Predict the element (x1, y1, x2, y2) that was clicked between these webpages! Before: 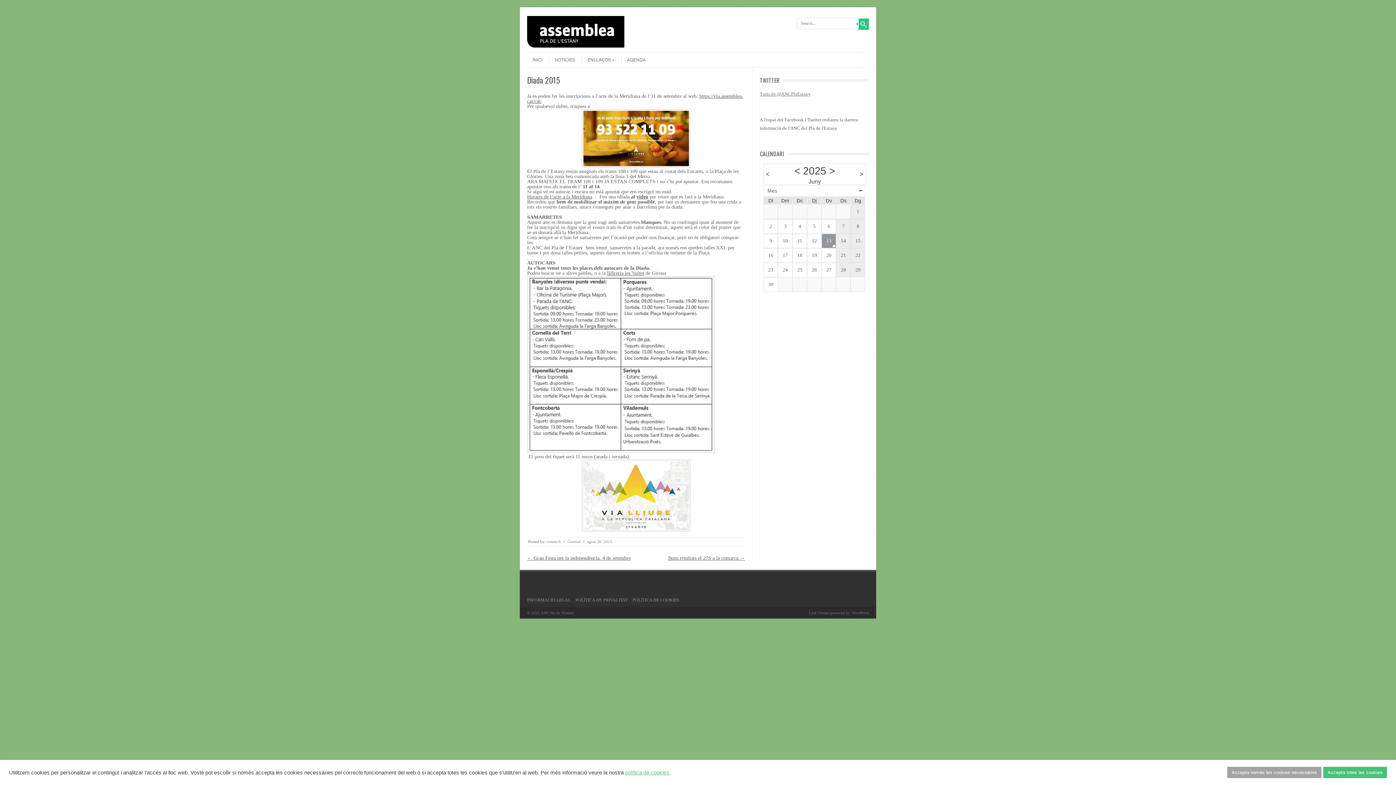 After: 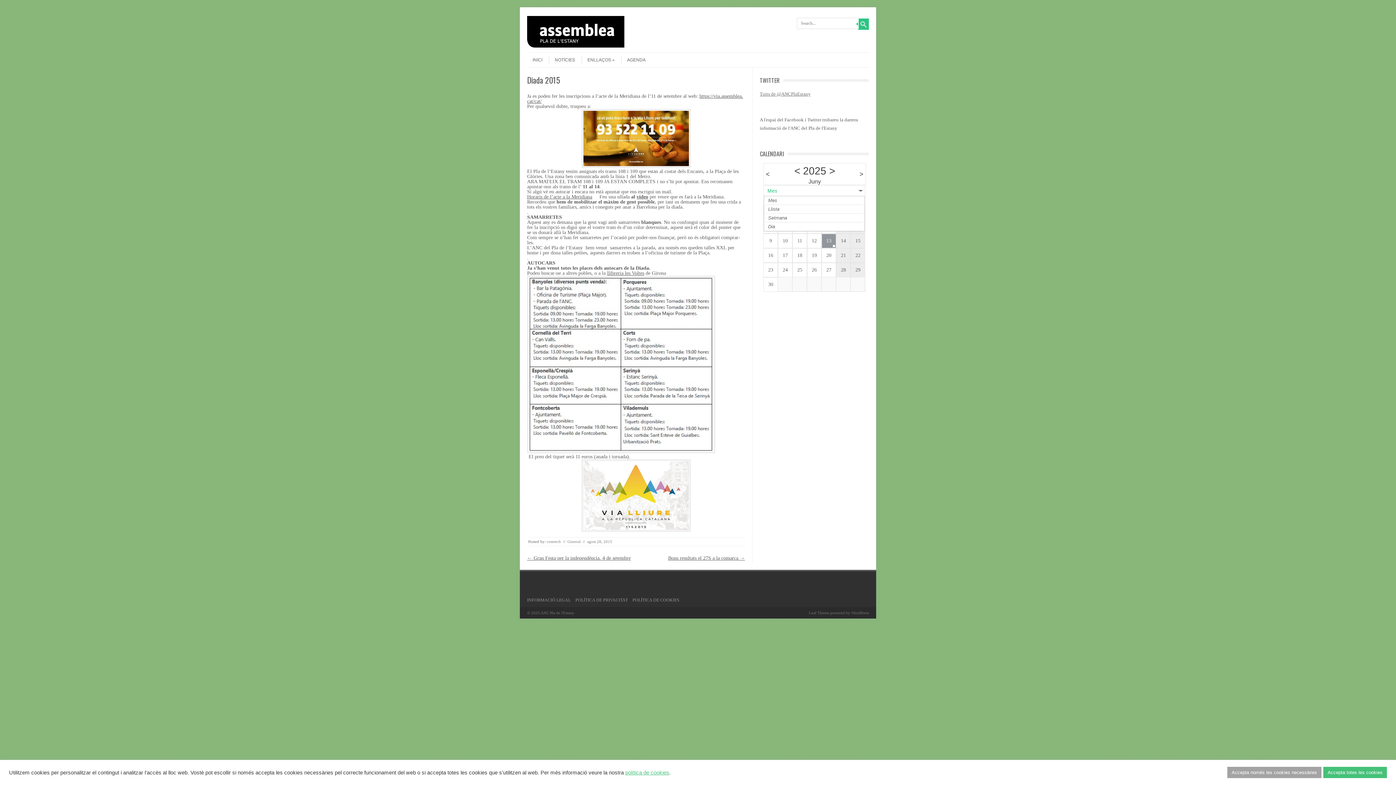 Action: bbox: (767, 187, 777, 193) label: Mes